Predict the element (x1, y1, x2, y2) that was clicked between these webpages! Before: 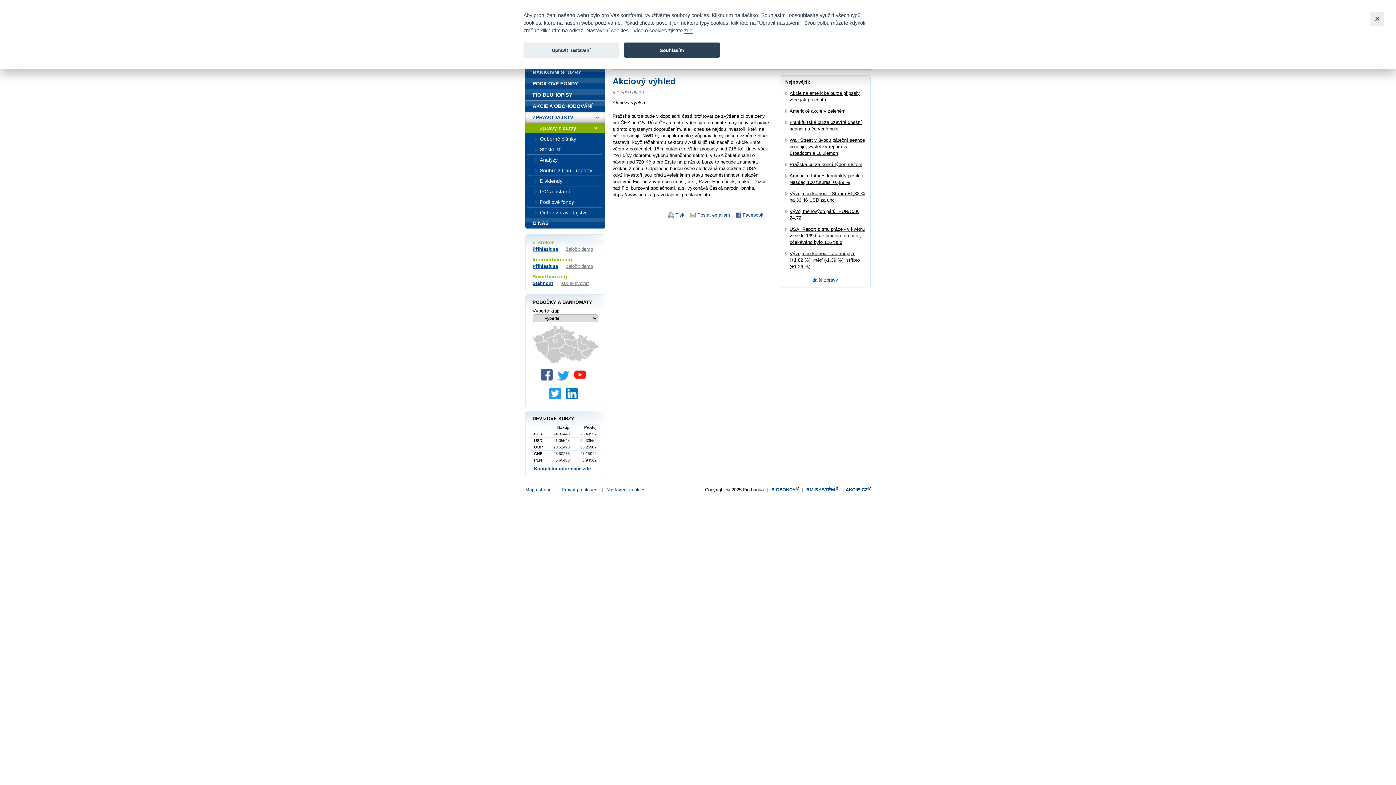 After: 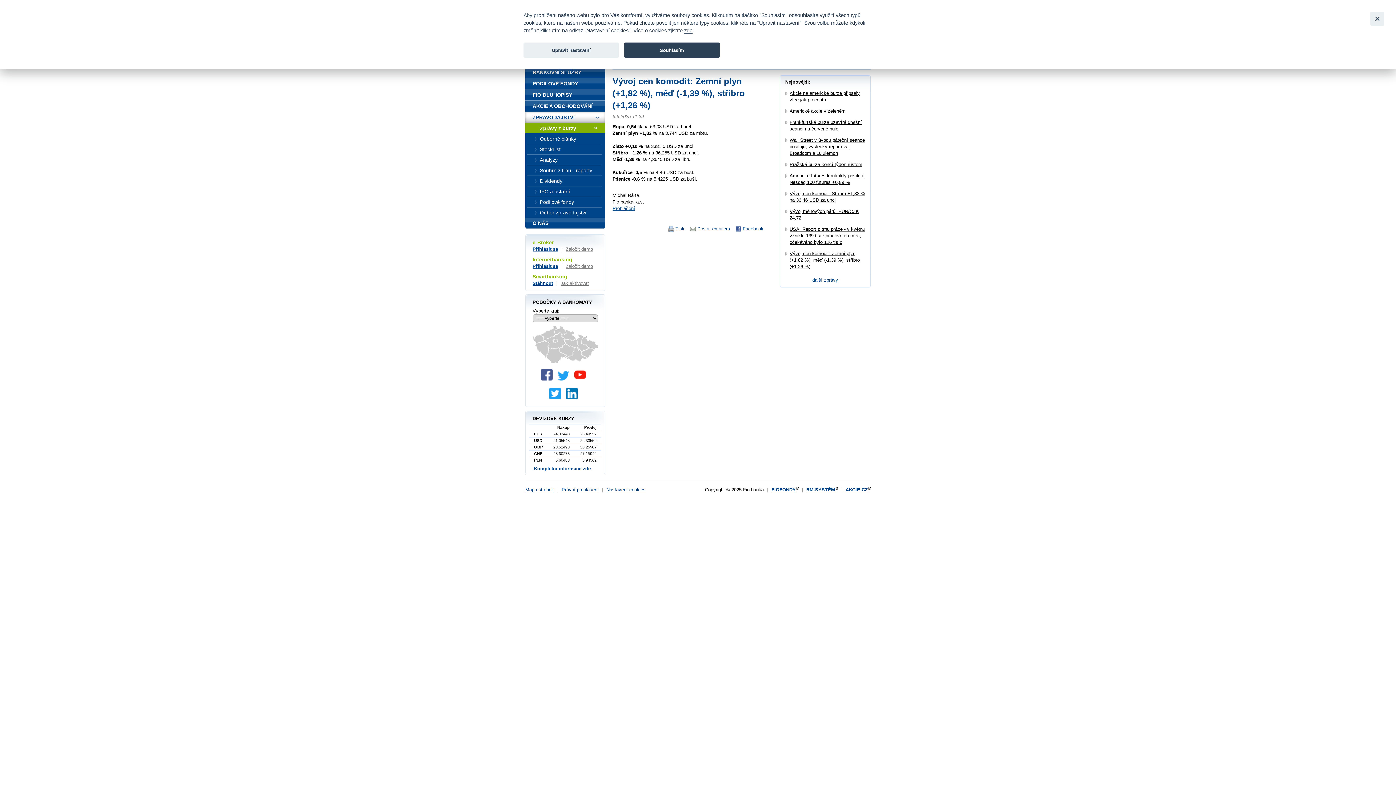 Action: label: Vývoj cen komodit: Zemní plyn (+1,82 %), měď (-1,39 %), stříbro (+1,26 %) bbox: (789, 250, 860, 269)